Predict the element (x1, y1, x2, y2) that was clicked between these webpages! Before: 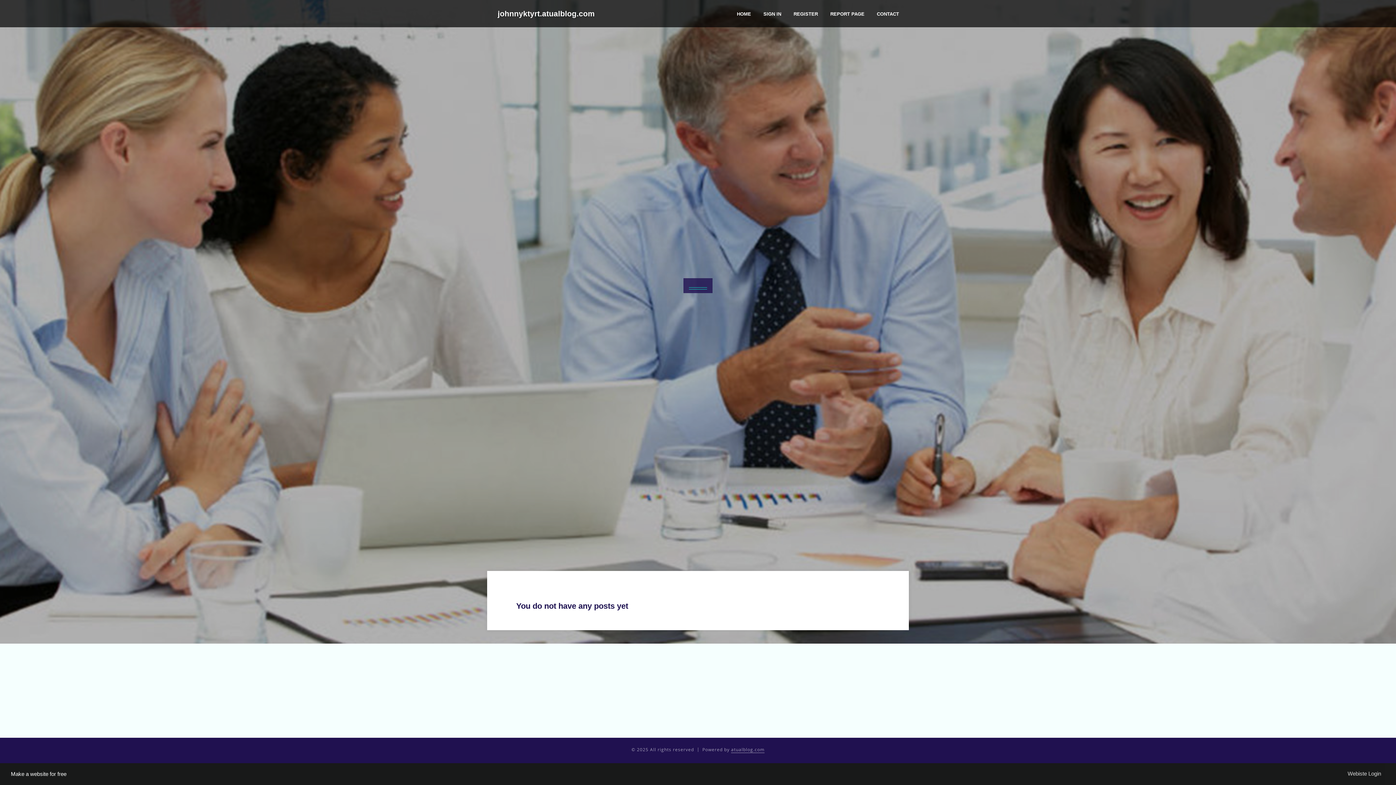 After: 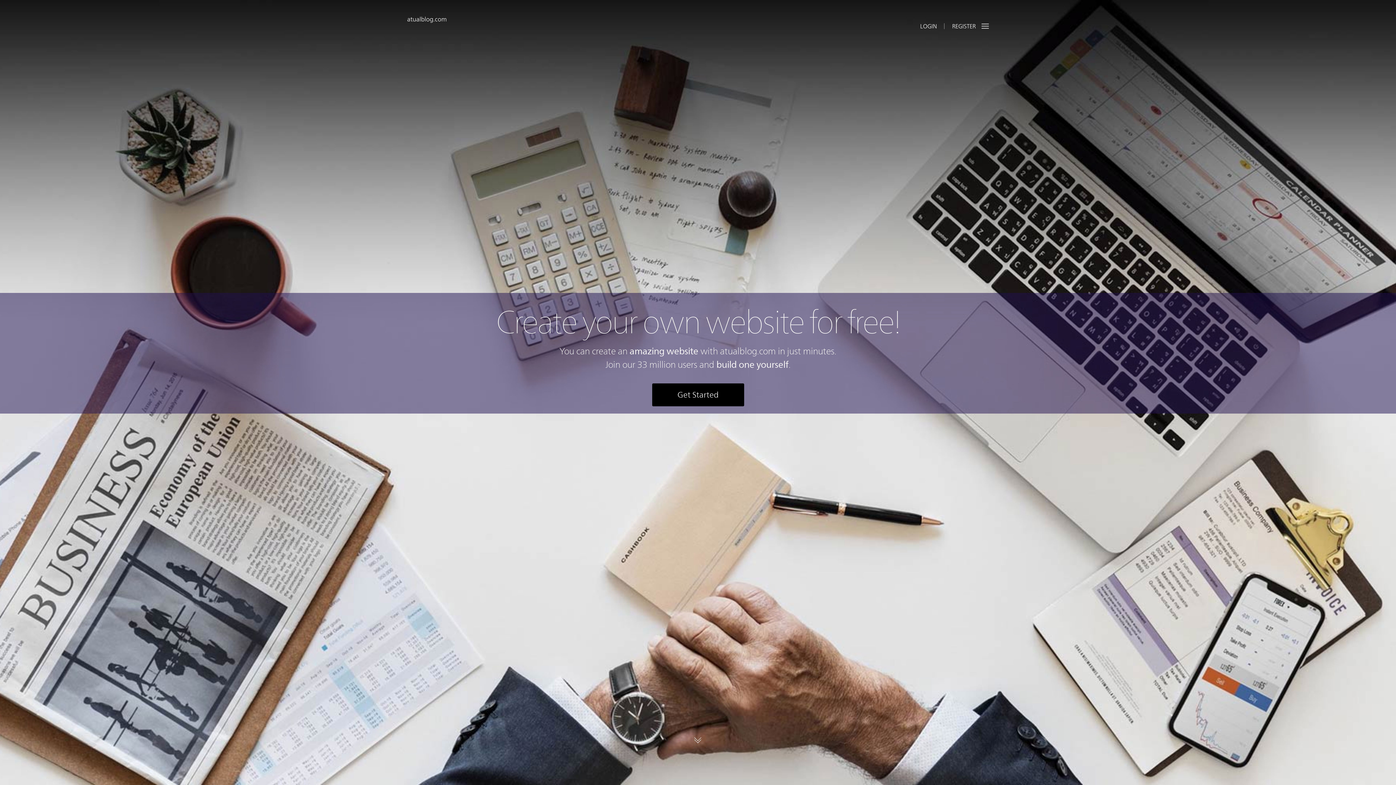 Action: label: HOME bbox: (730, 0, 757, 27)